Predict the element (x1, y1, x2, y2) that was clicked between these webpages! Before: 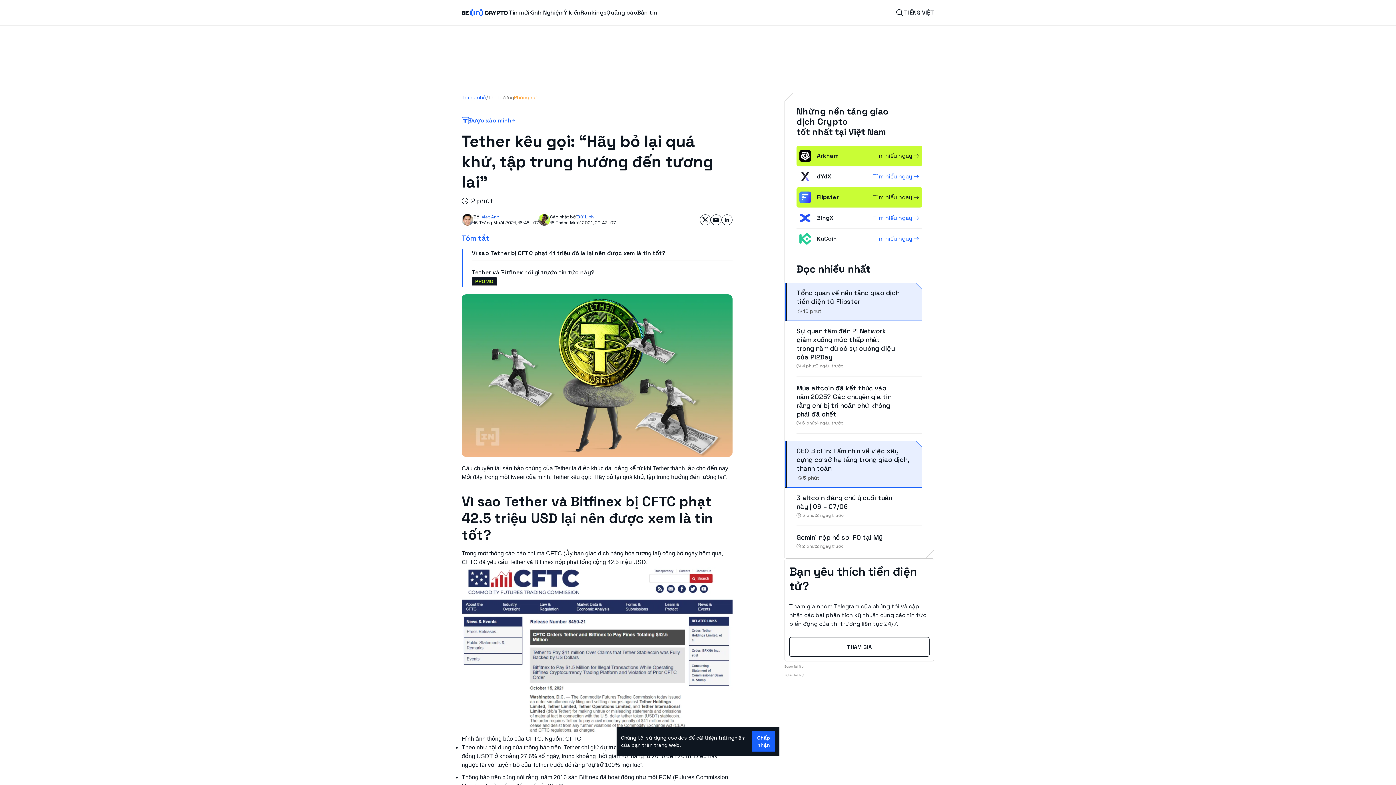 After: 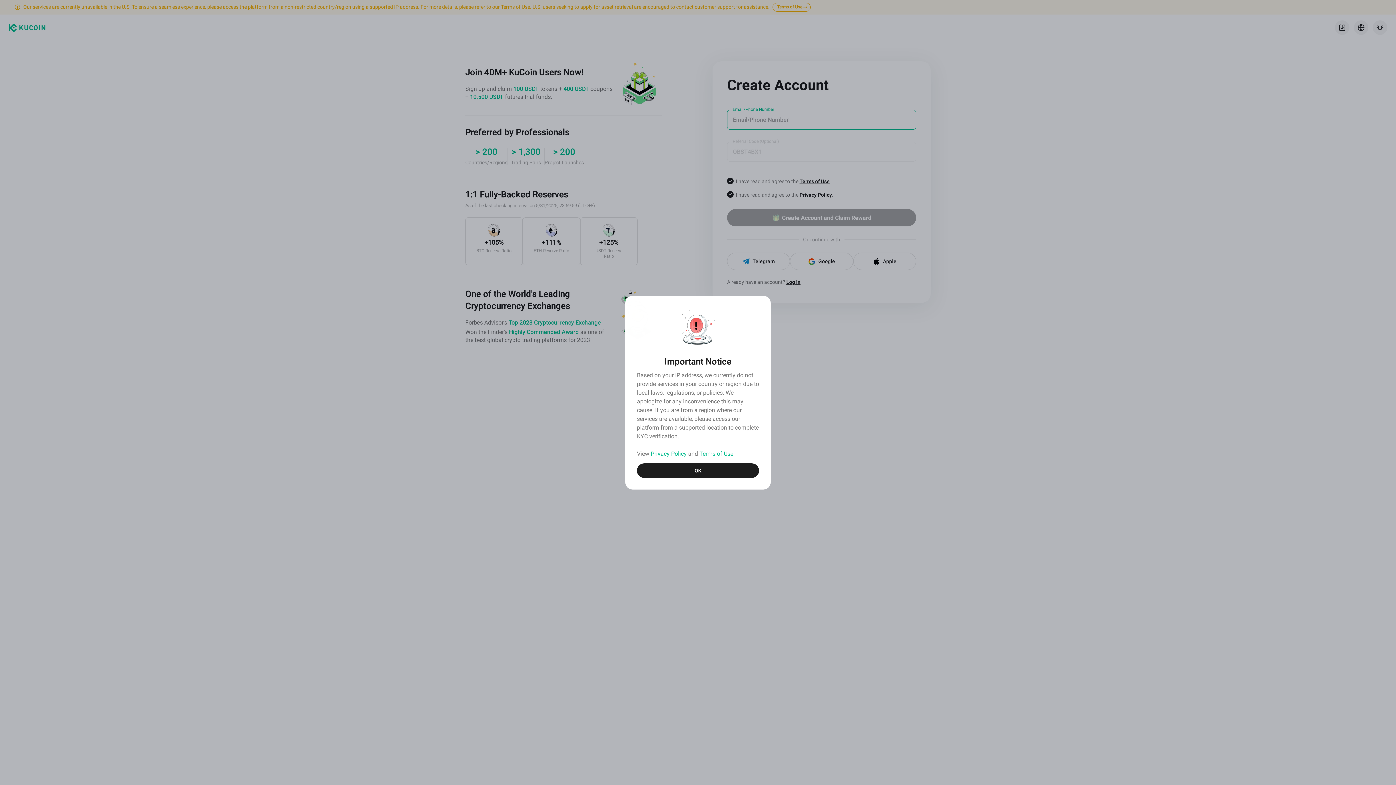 Action: bbox: (799, 233, 817, 244)